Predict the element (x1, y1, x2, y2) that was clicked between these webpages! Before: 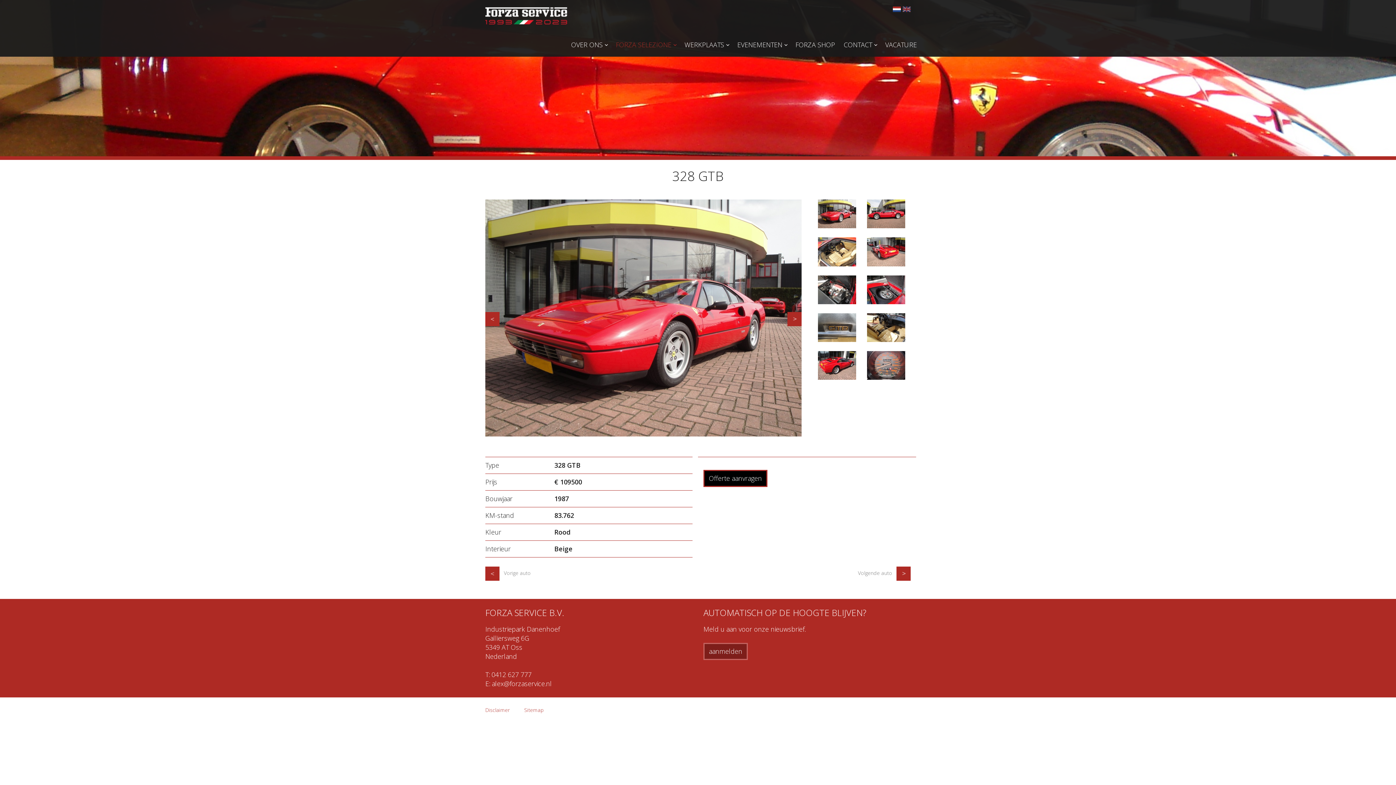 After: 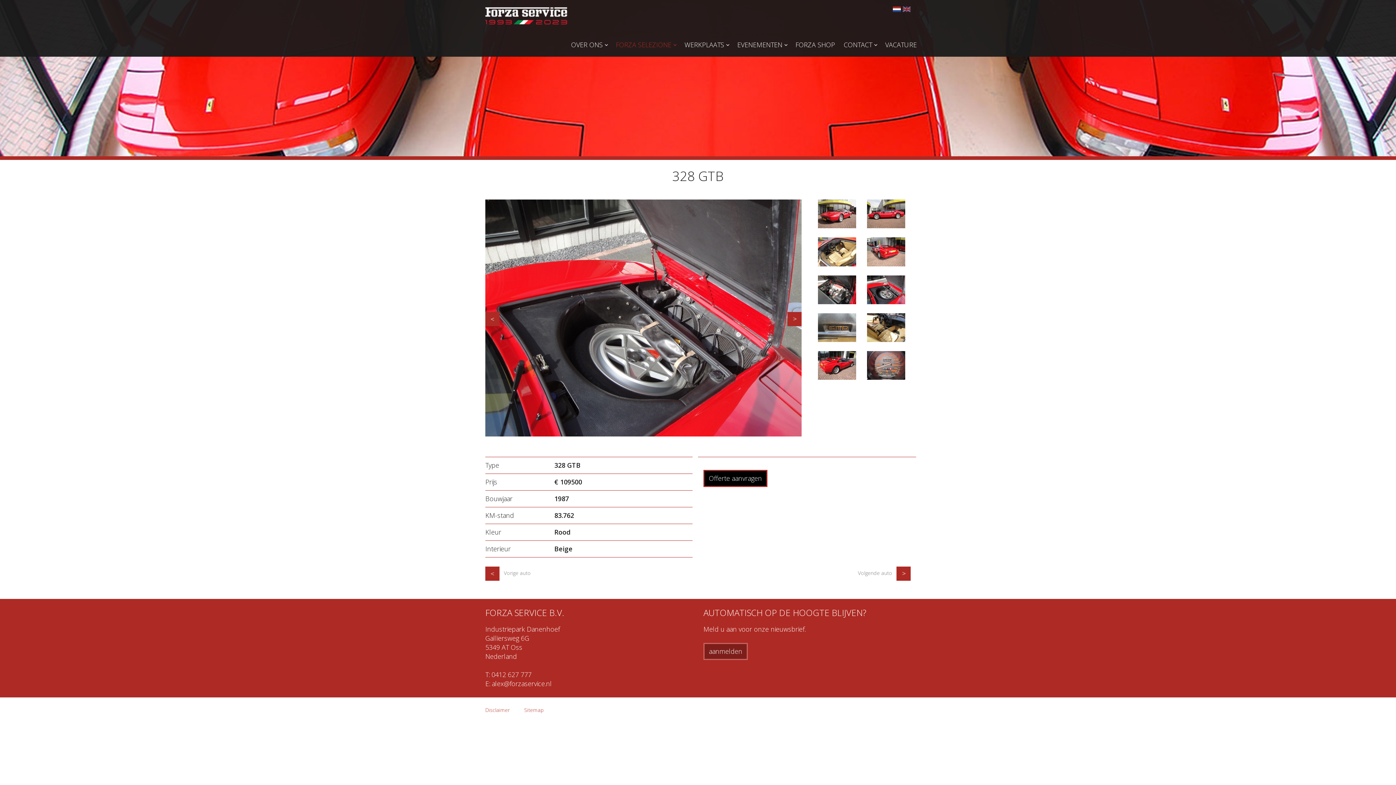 Action: bbox: (867, 275, 905, 304)